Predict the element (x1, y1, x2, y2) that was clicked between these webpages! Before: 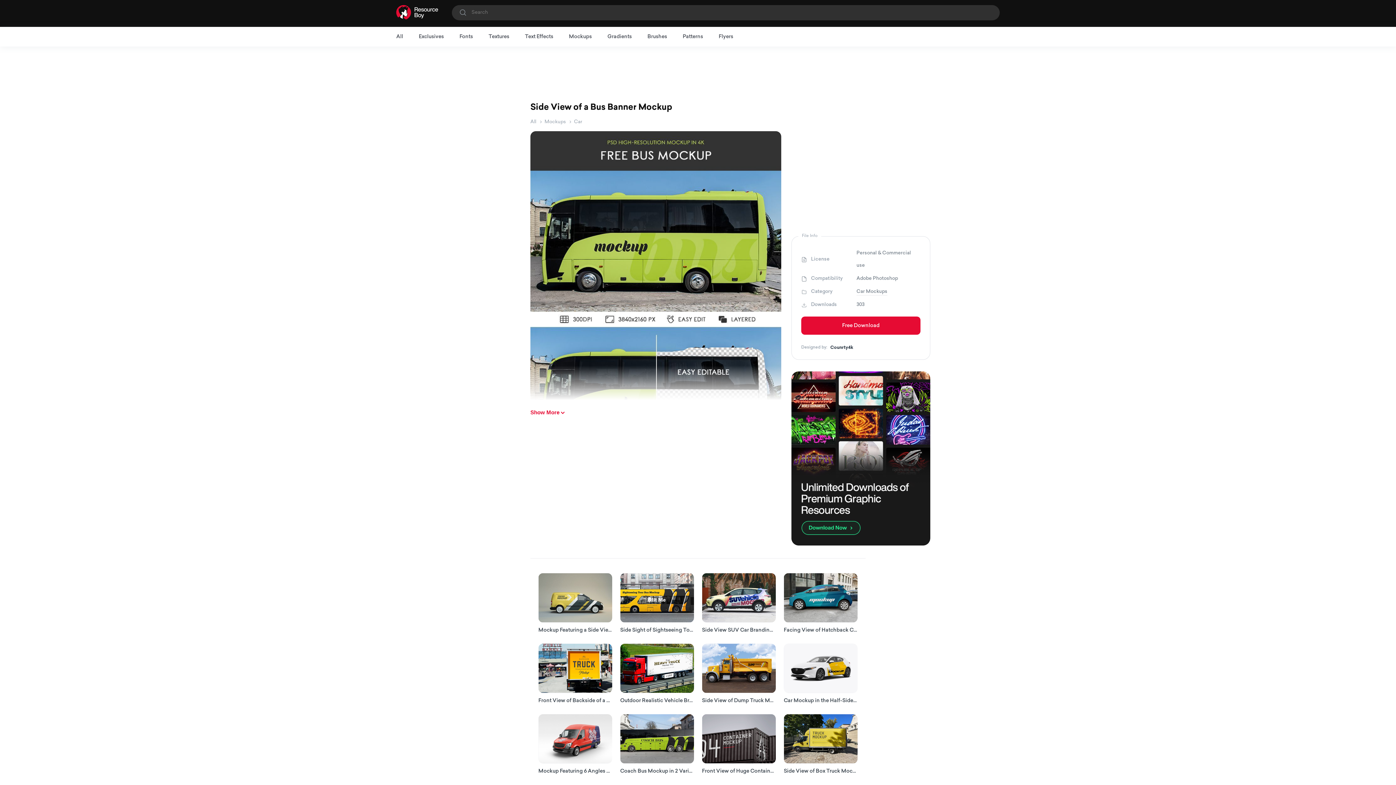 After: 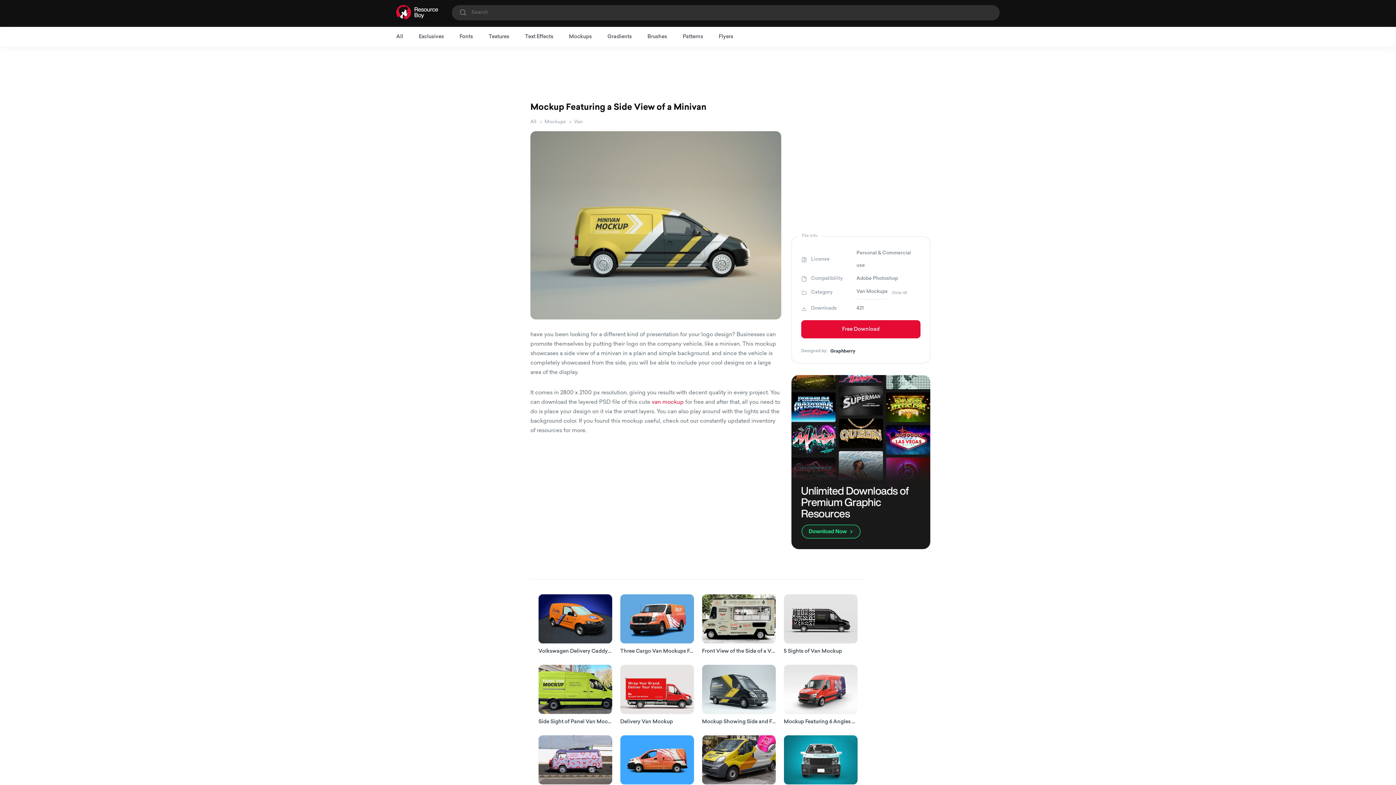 Action: label: Mockup Featuring a Side View of a Minivan bbox: (538, 627, 612, 634)